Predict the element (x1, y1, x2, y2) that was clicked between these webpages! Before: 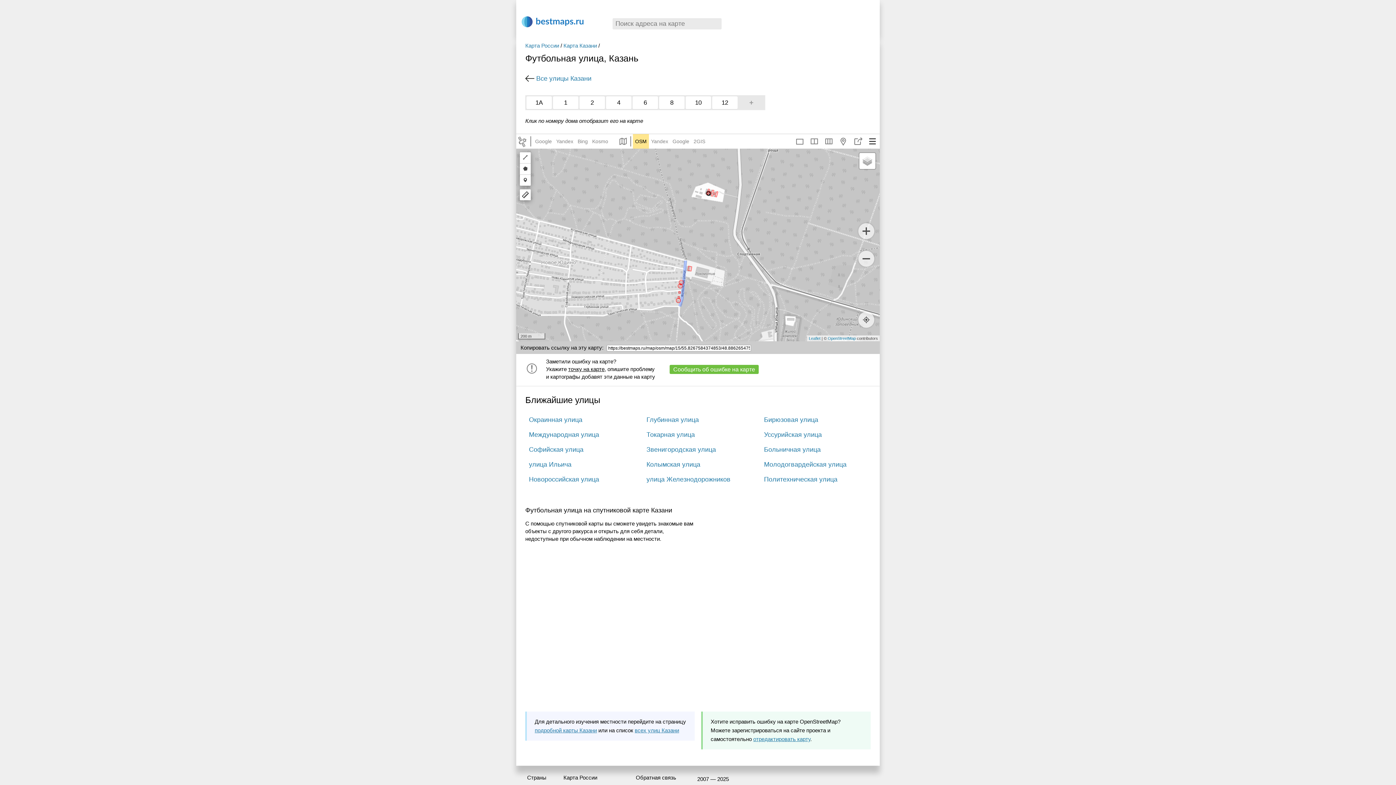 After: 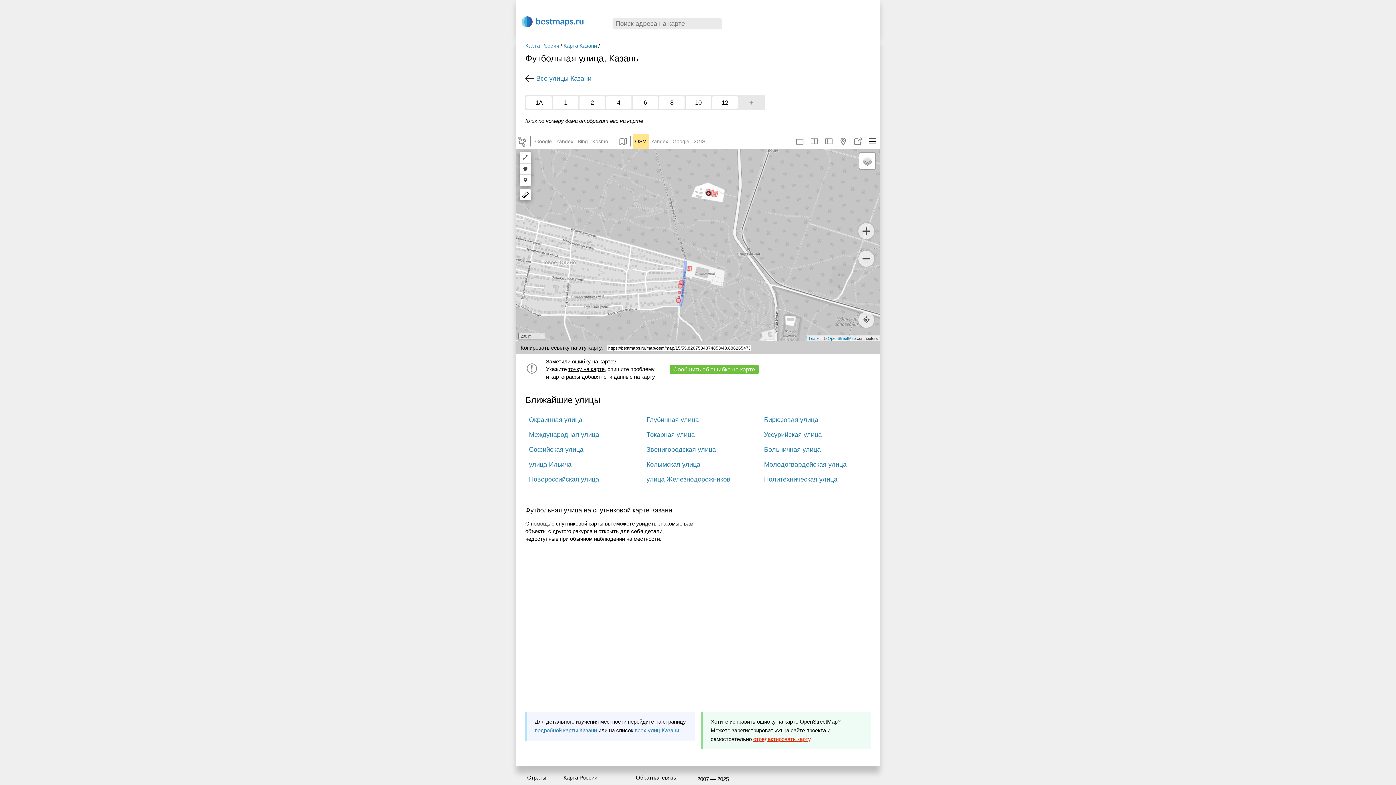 Action: label: отредактировать карту bbox: (753, 736, 810, 742)